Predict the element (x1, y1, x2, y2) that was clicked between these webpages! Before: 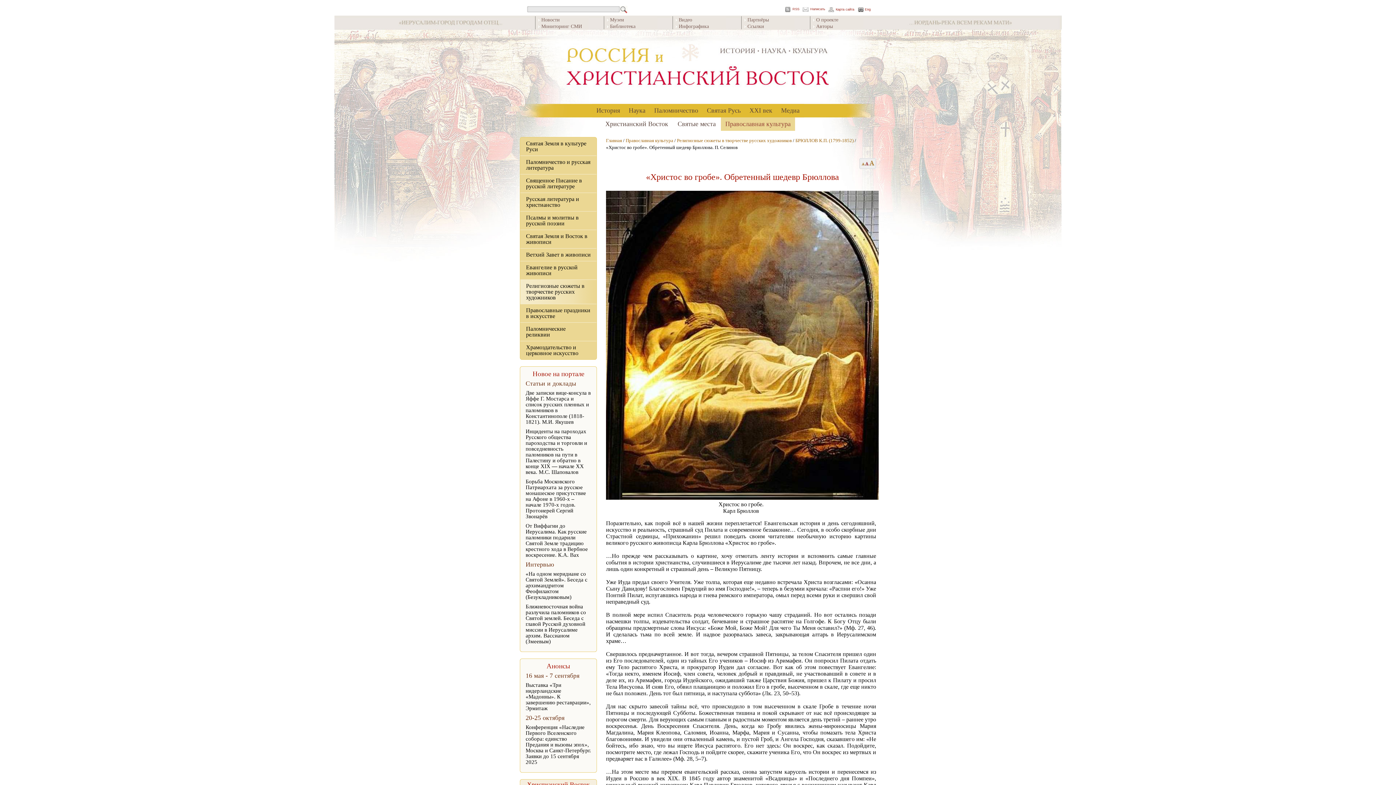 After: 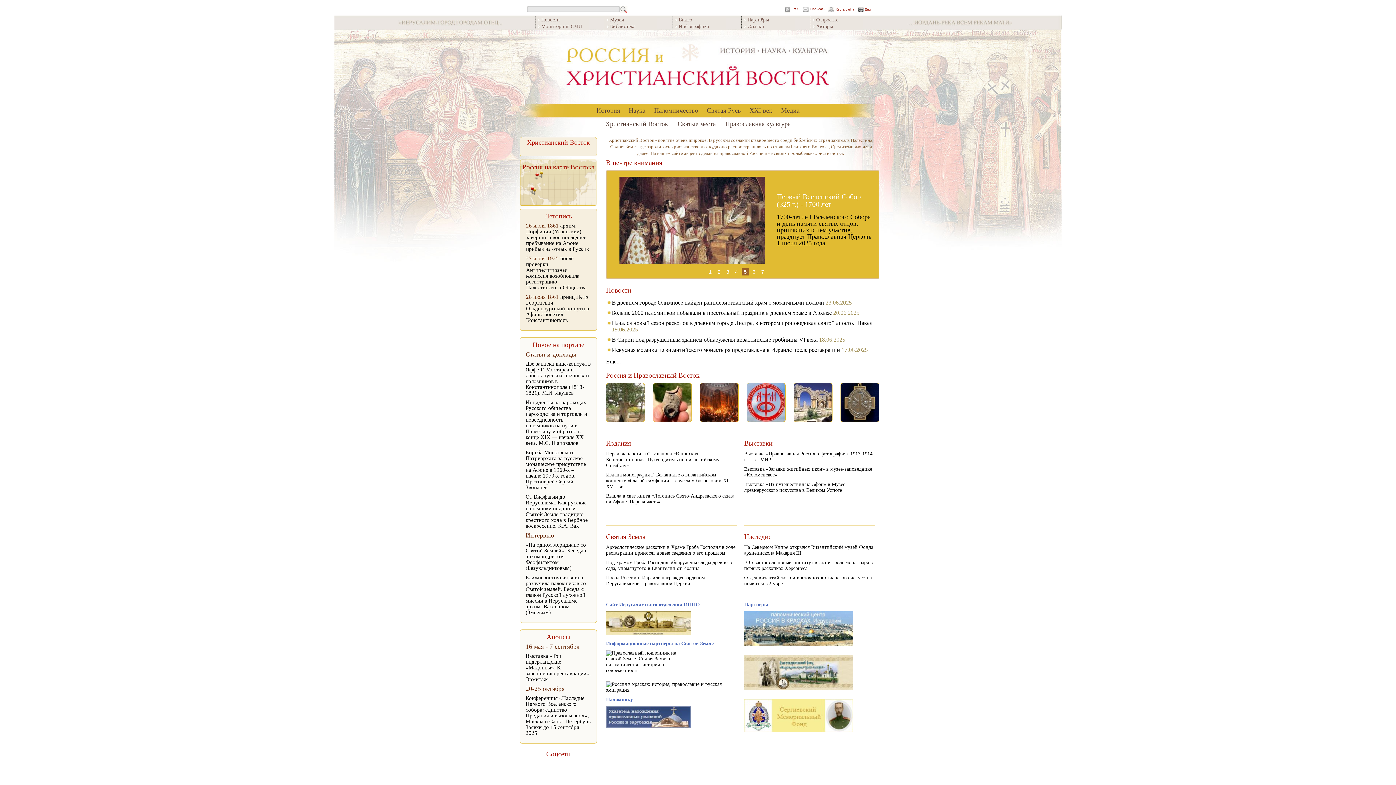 Action: label: Главная bbox: (606, 137, 622, 143)